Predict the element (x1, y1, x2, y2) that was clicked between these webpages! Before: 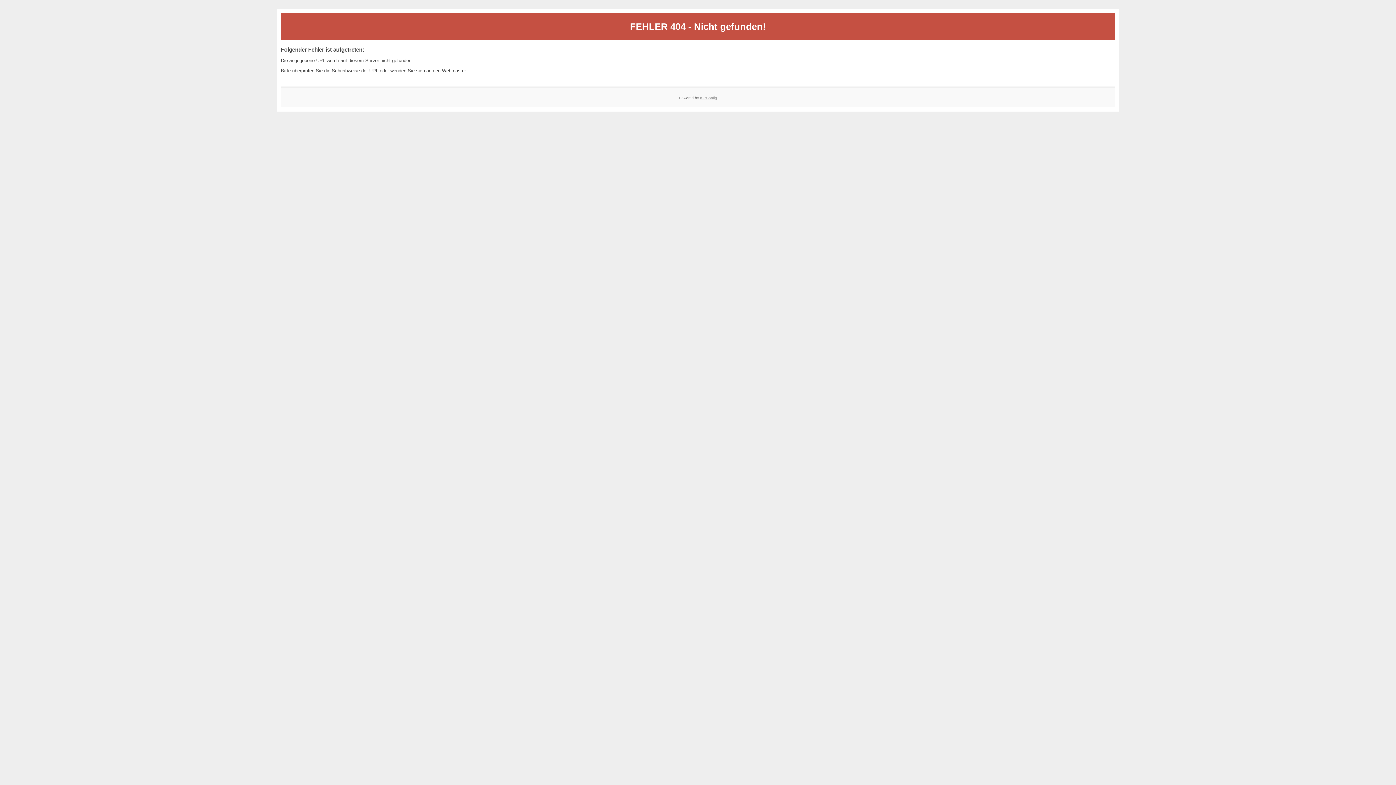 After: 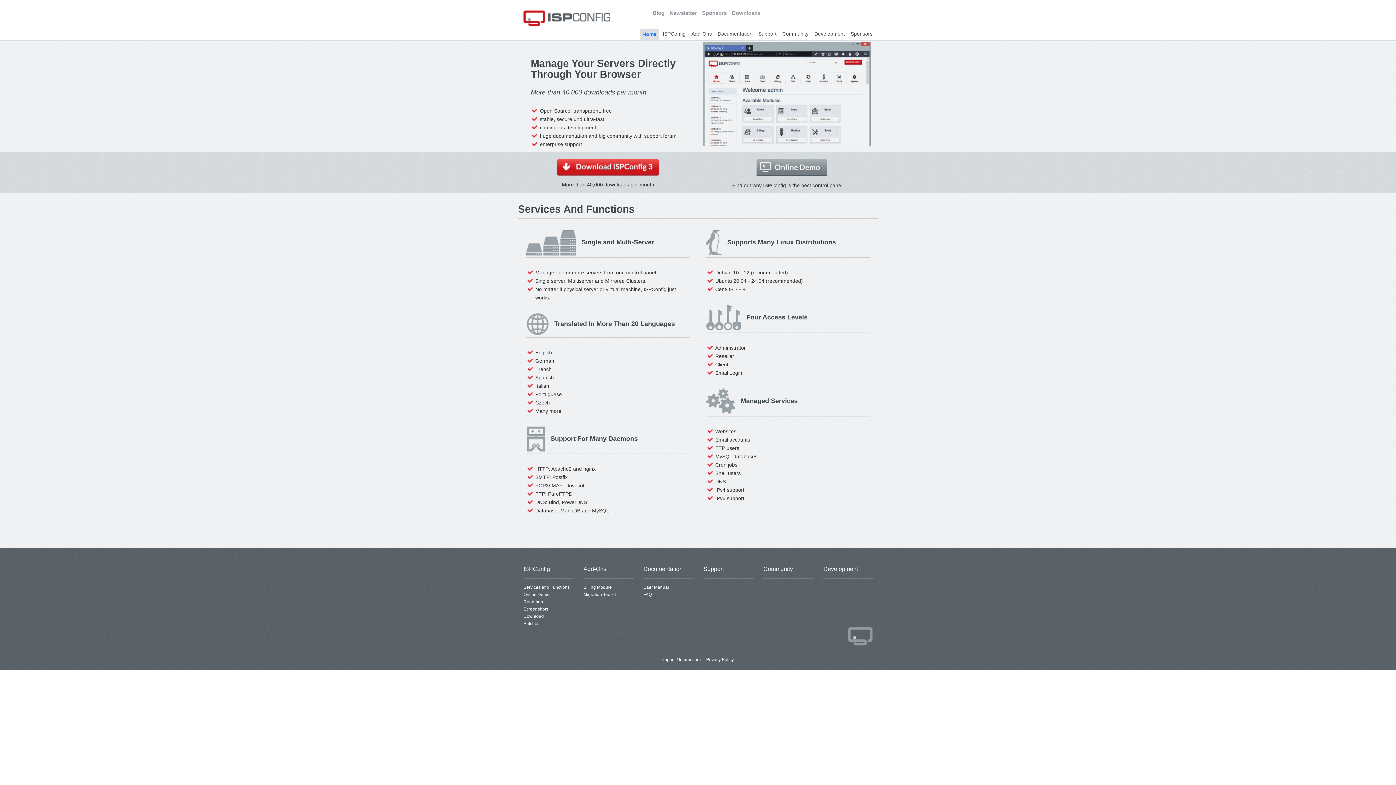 Action: bbox: (700, 95, 717, 99) label: ISPConfig